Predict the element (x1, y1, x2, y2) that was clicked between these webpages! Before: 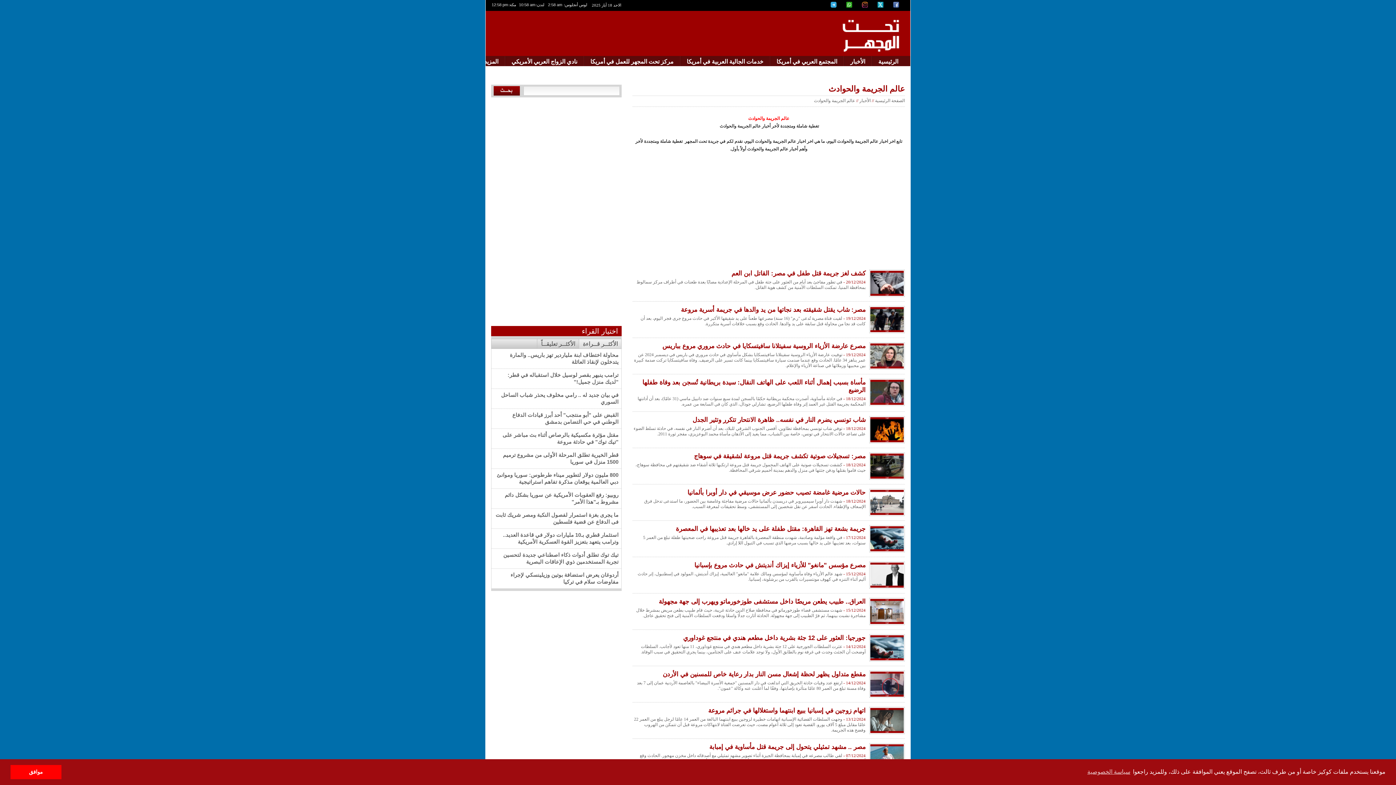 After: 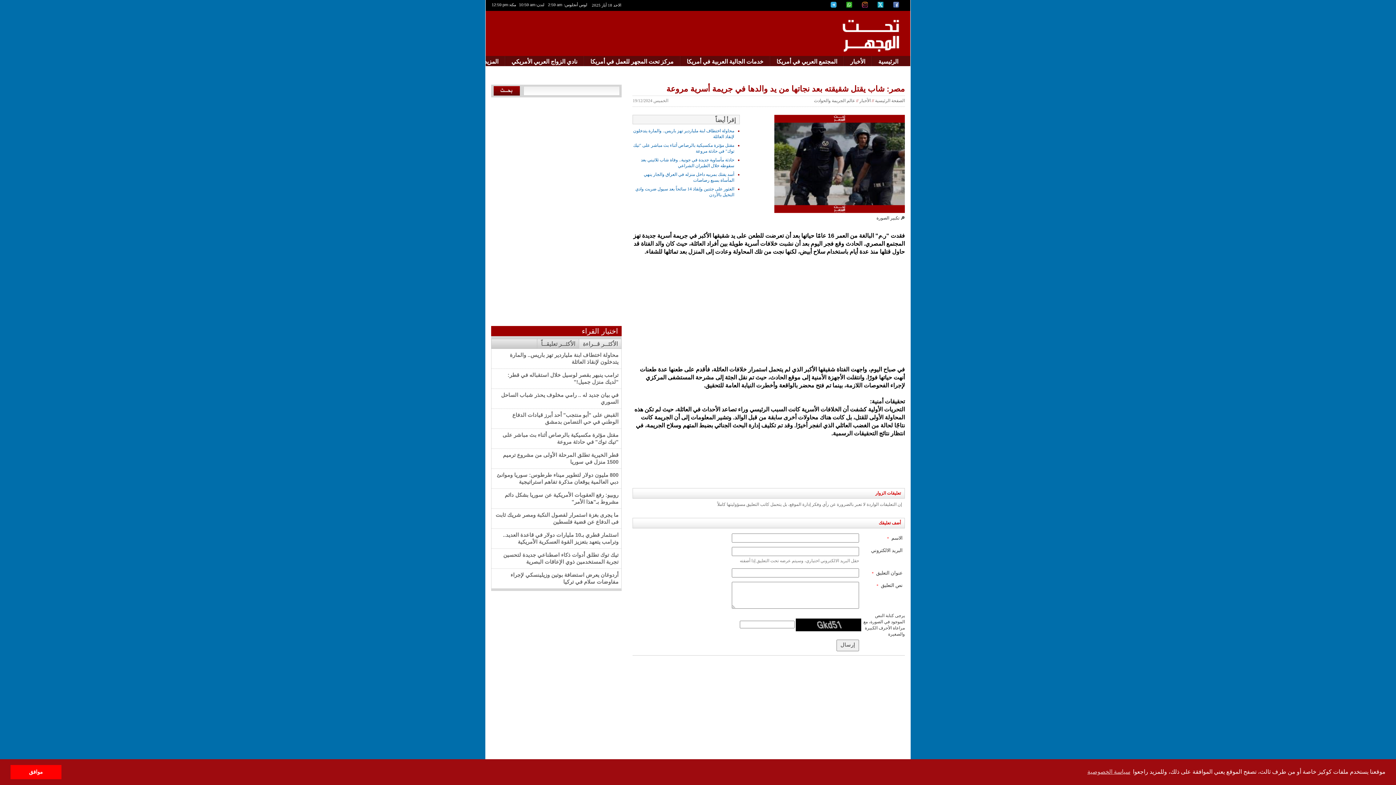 Action: bbox: (681, 306, 865, 313) label: مصر: شاب يقتل شقيقته بعد نجاتها من يد والدها في جريمة أسرية مروعة